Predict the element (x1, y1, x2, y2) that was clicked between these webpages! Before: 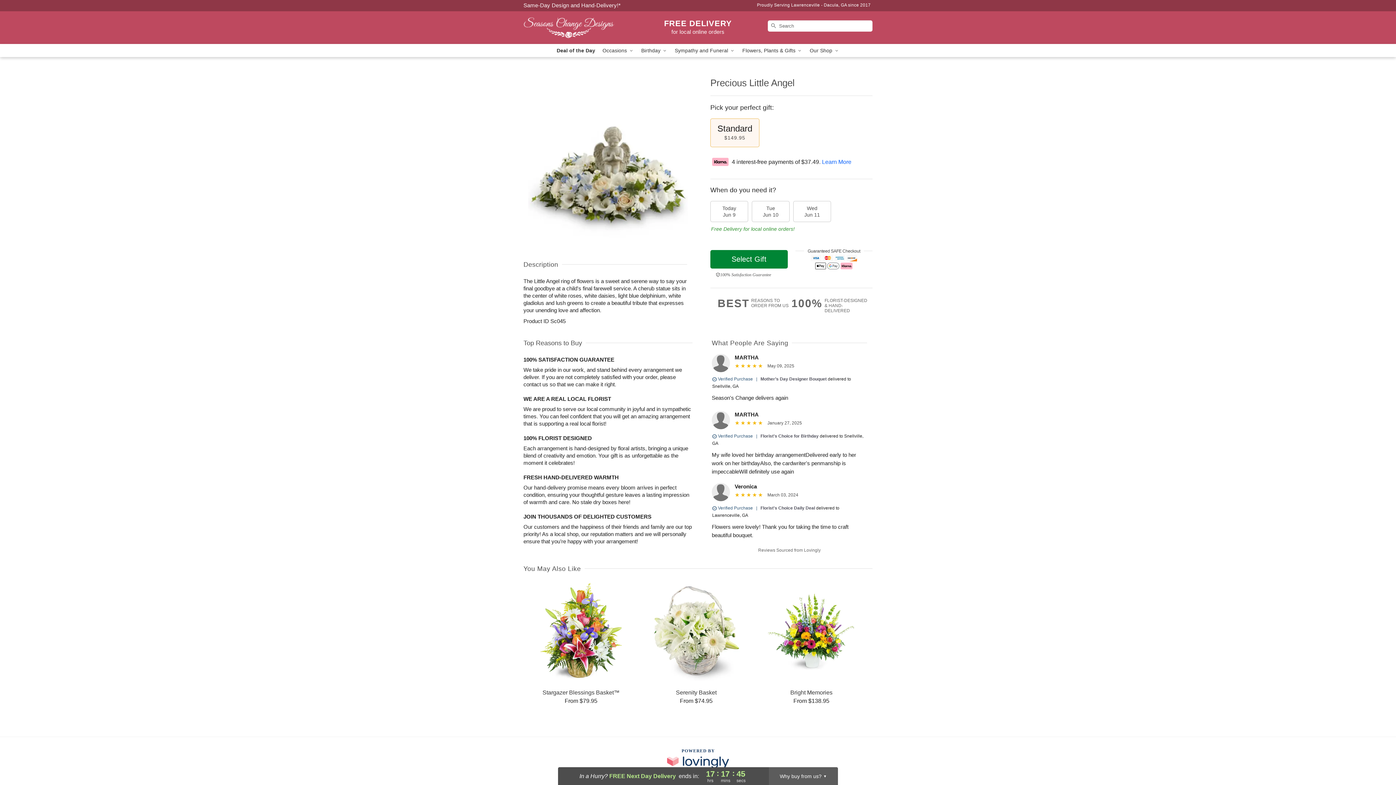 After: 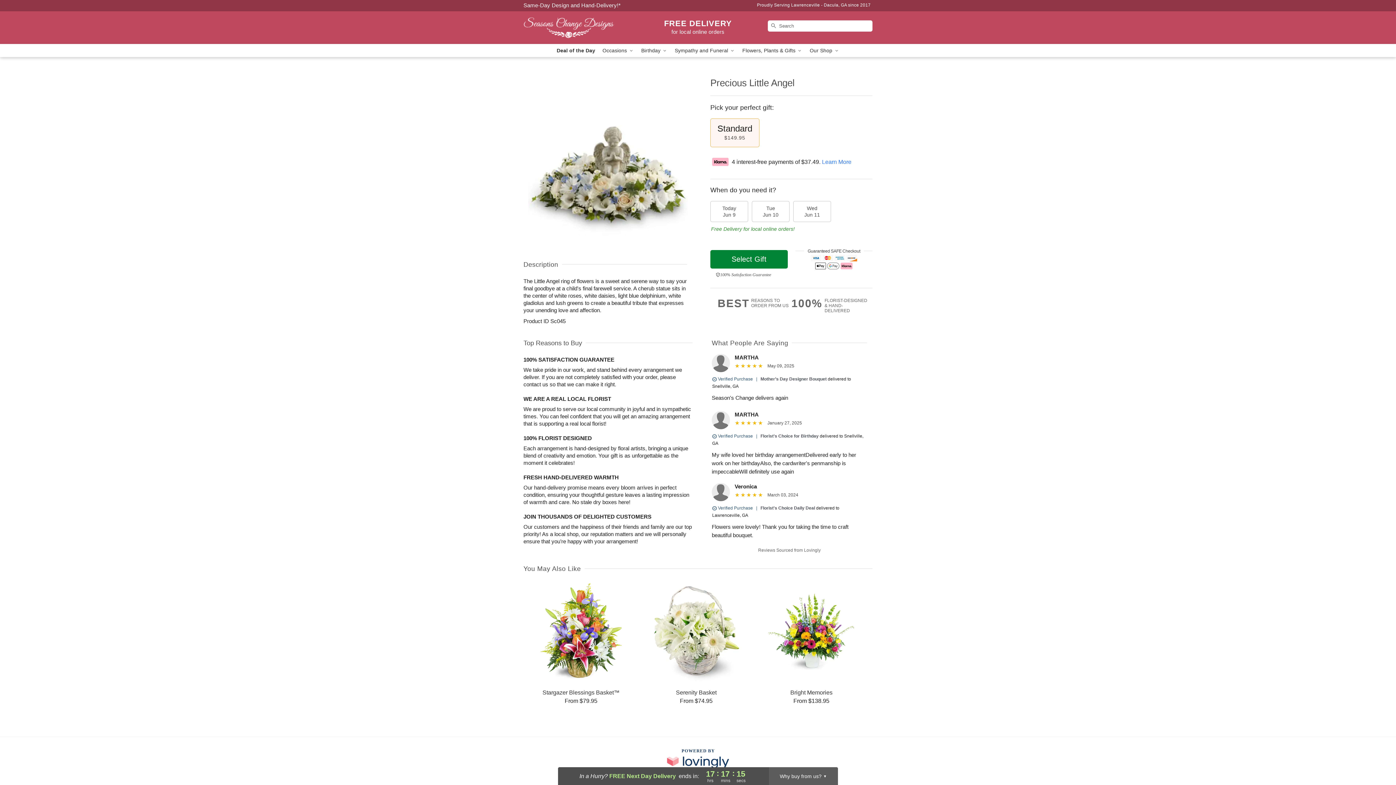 Action: bbox: (822, 158, 851, 164) label: Learn More